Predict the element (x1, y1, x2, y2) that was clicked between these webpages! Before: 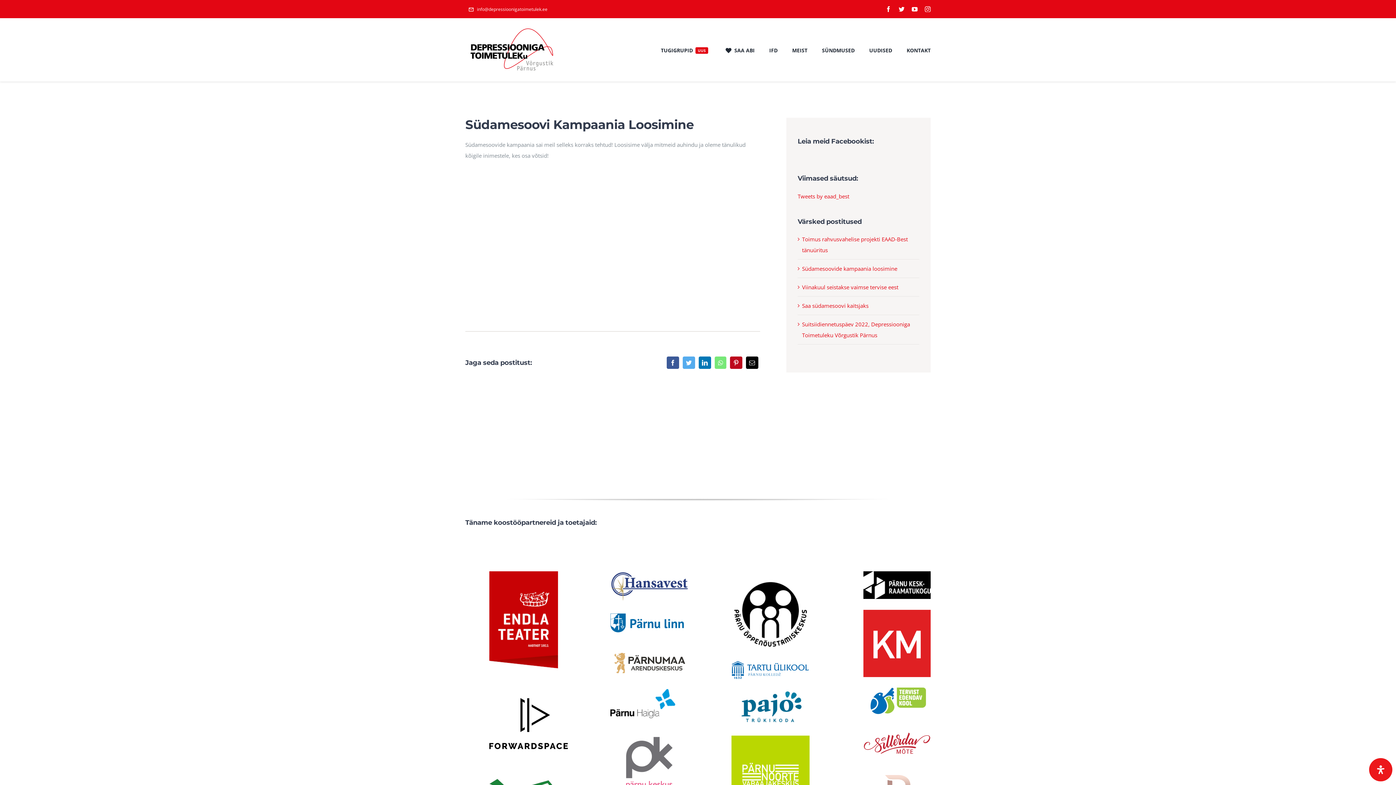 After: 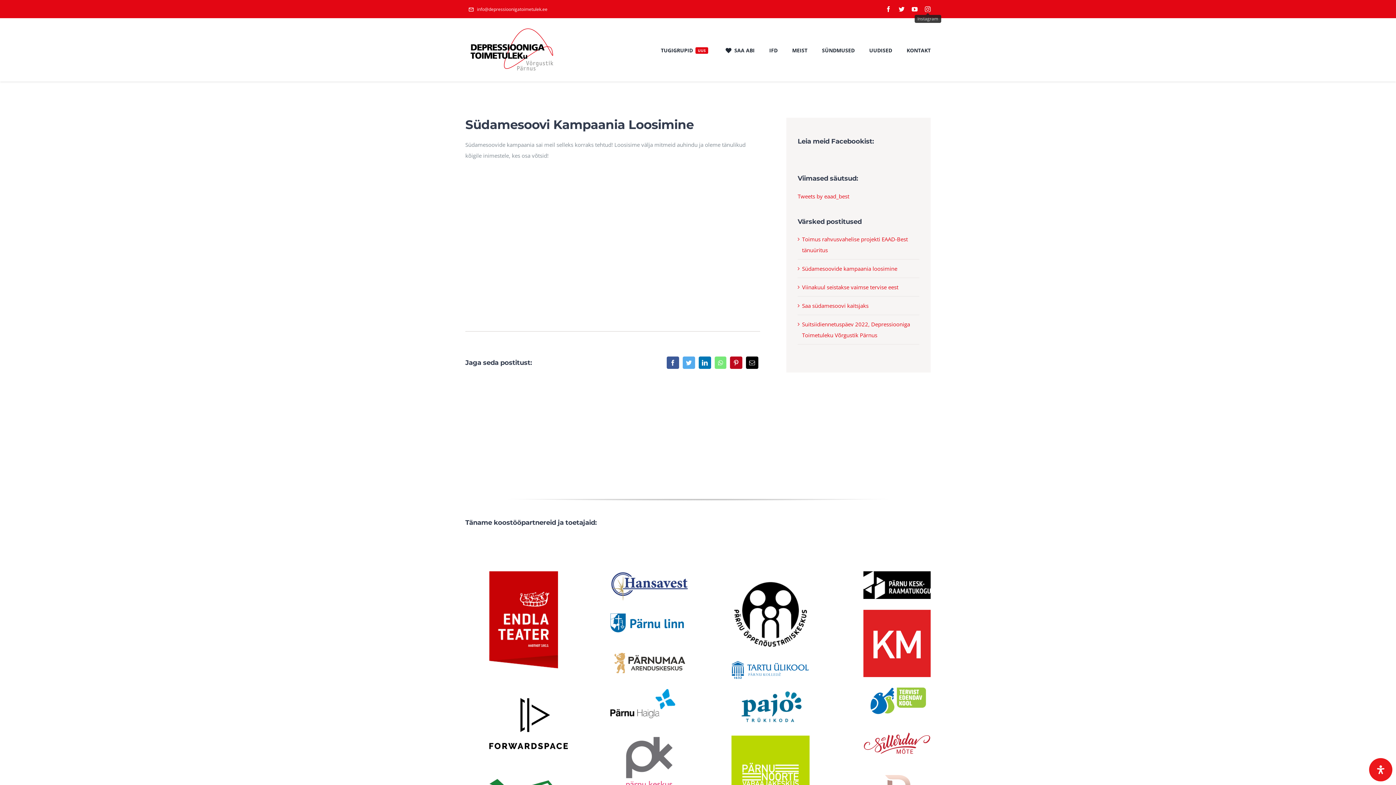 Action: bbox: (925, 6, 930, 12) label: instagram